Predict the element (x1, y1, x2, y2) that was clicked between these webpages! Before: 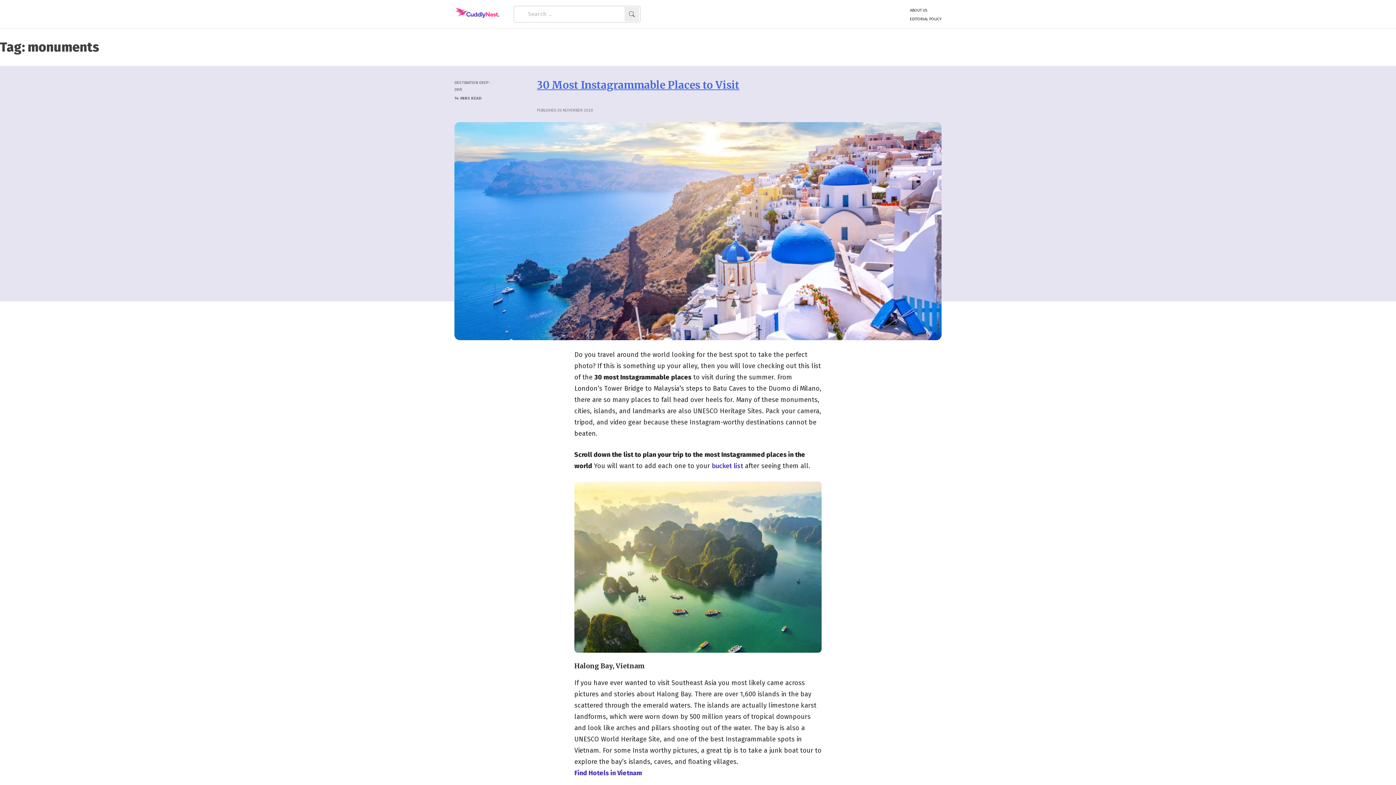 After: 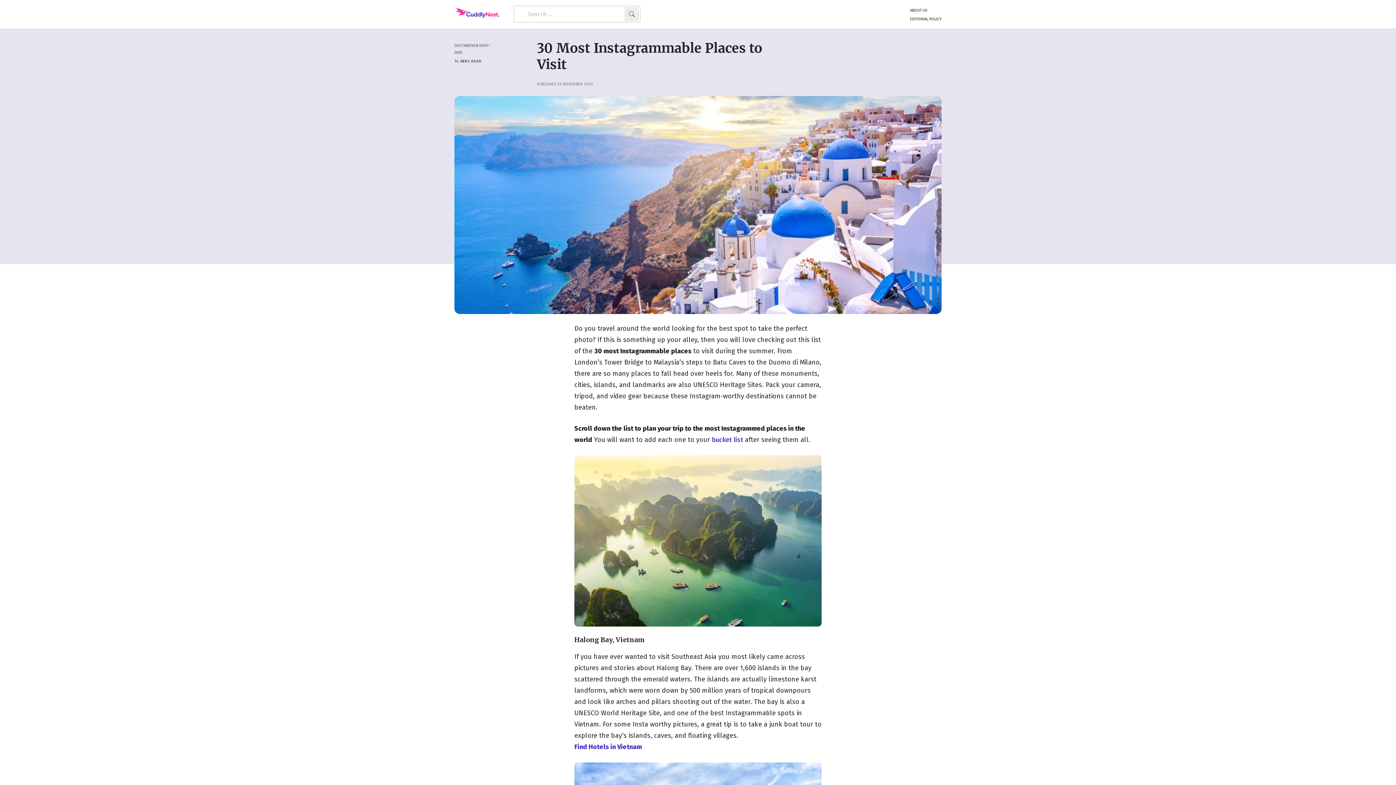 Action: bbox: (454, 122, 941, 340)